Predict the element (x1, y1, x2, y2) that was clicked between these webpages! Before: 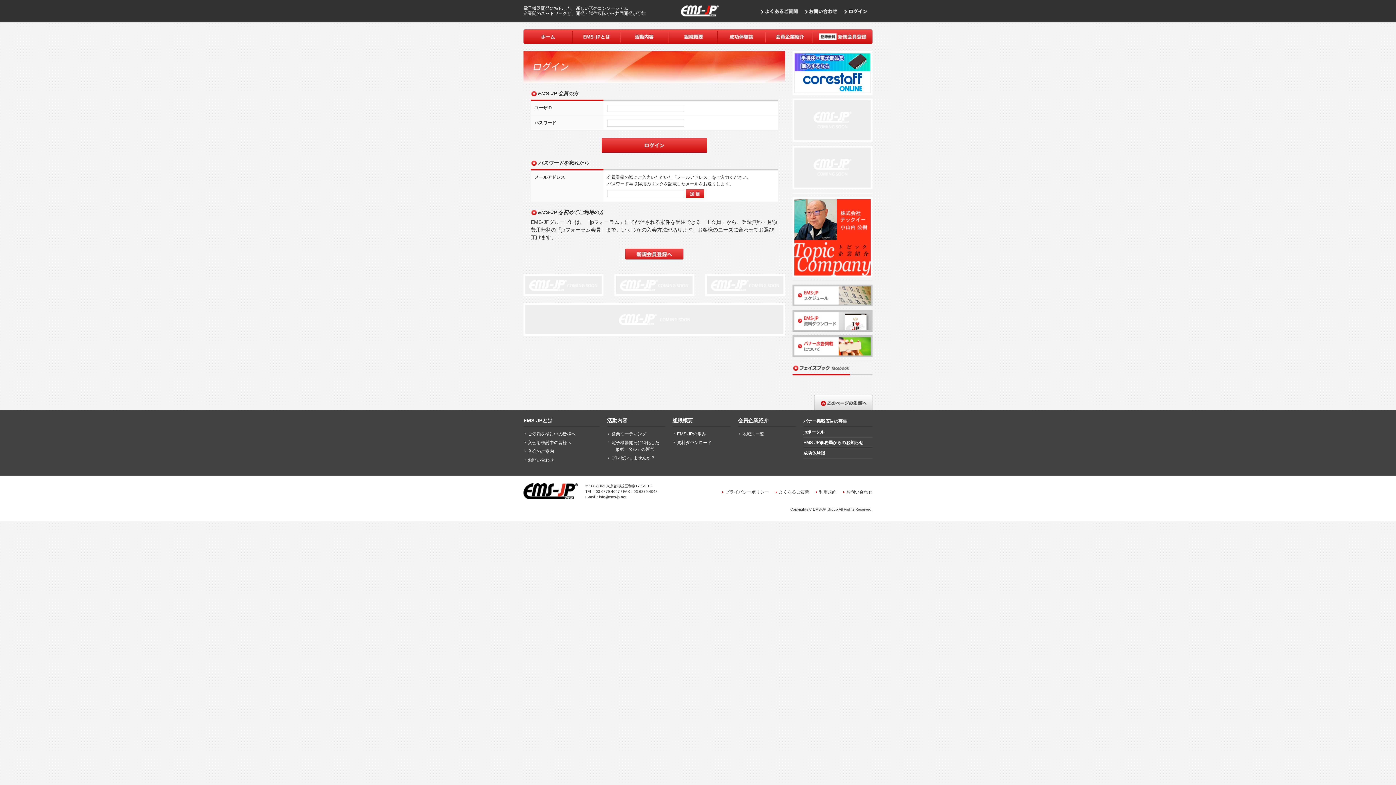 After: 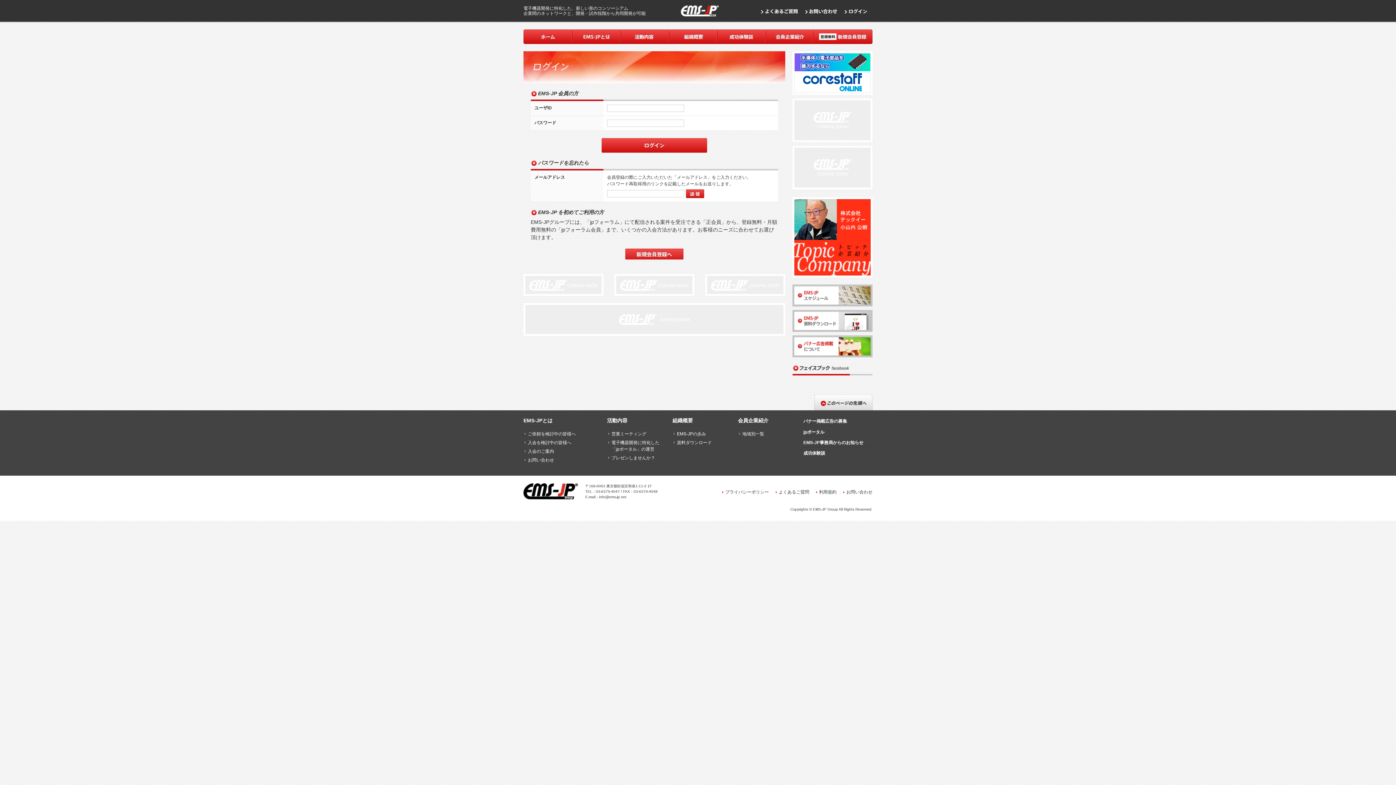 Action: bbox: (523, 331, 785, 335)